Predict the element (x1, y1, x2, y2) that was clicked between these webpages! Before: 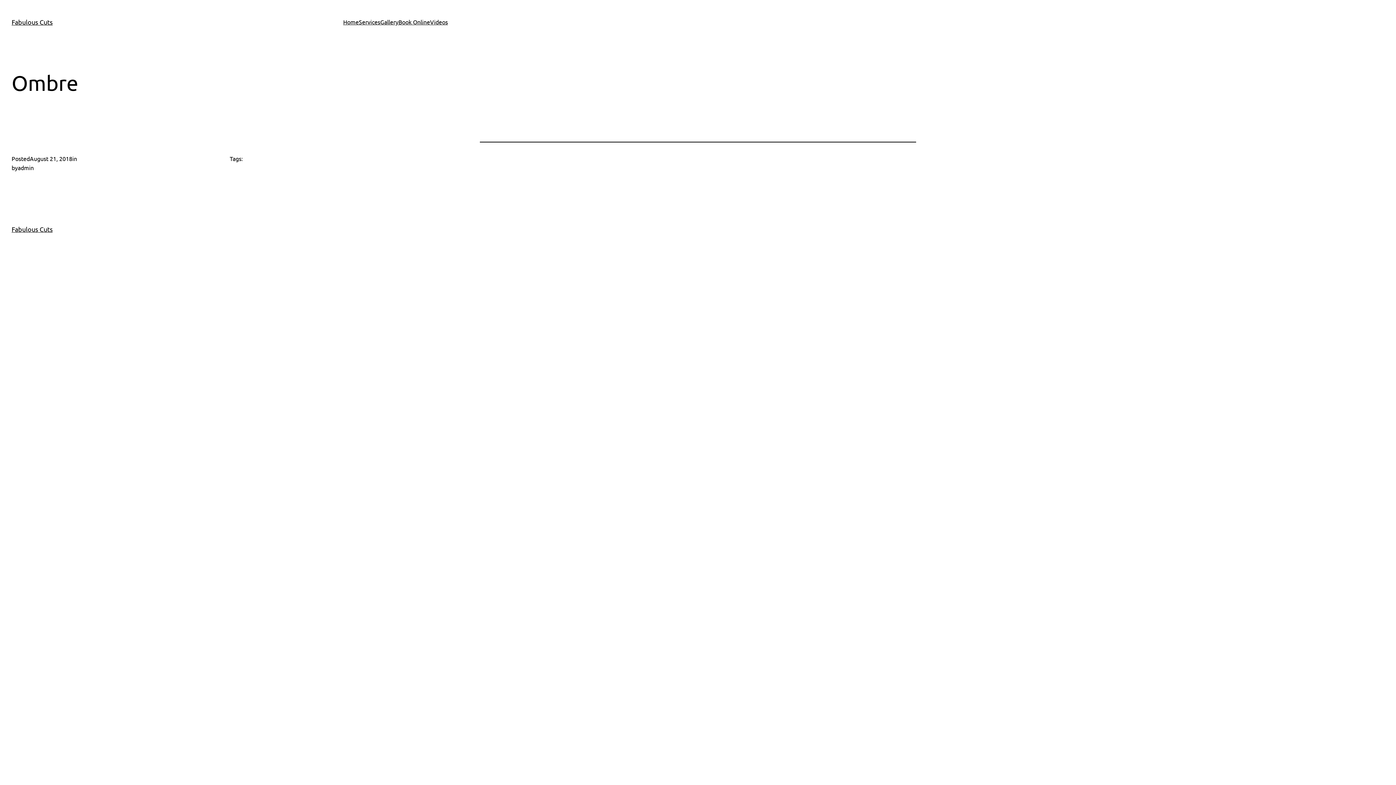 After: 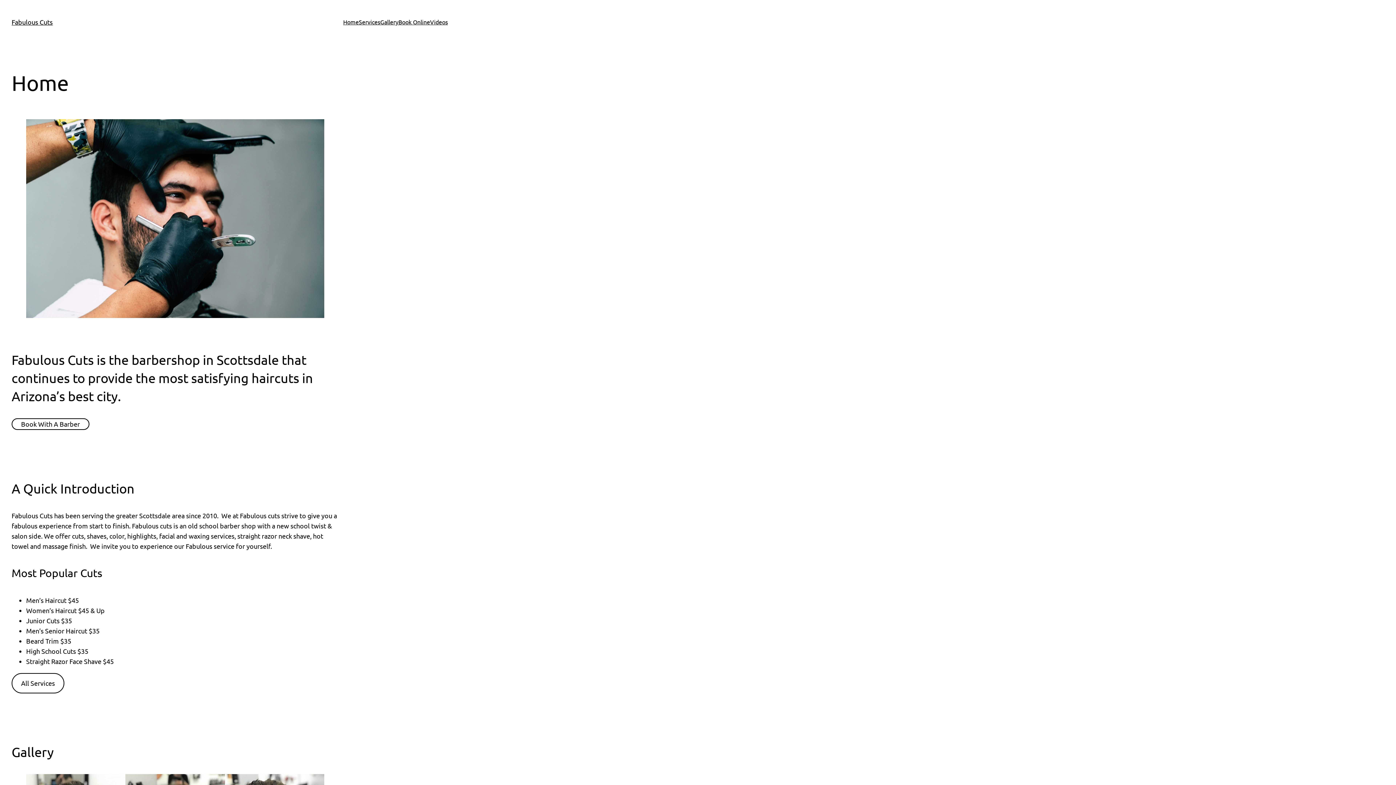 Action: label: Fabulous Cuts bbox: (11, 225, 52, 233)